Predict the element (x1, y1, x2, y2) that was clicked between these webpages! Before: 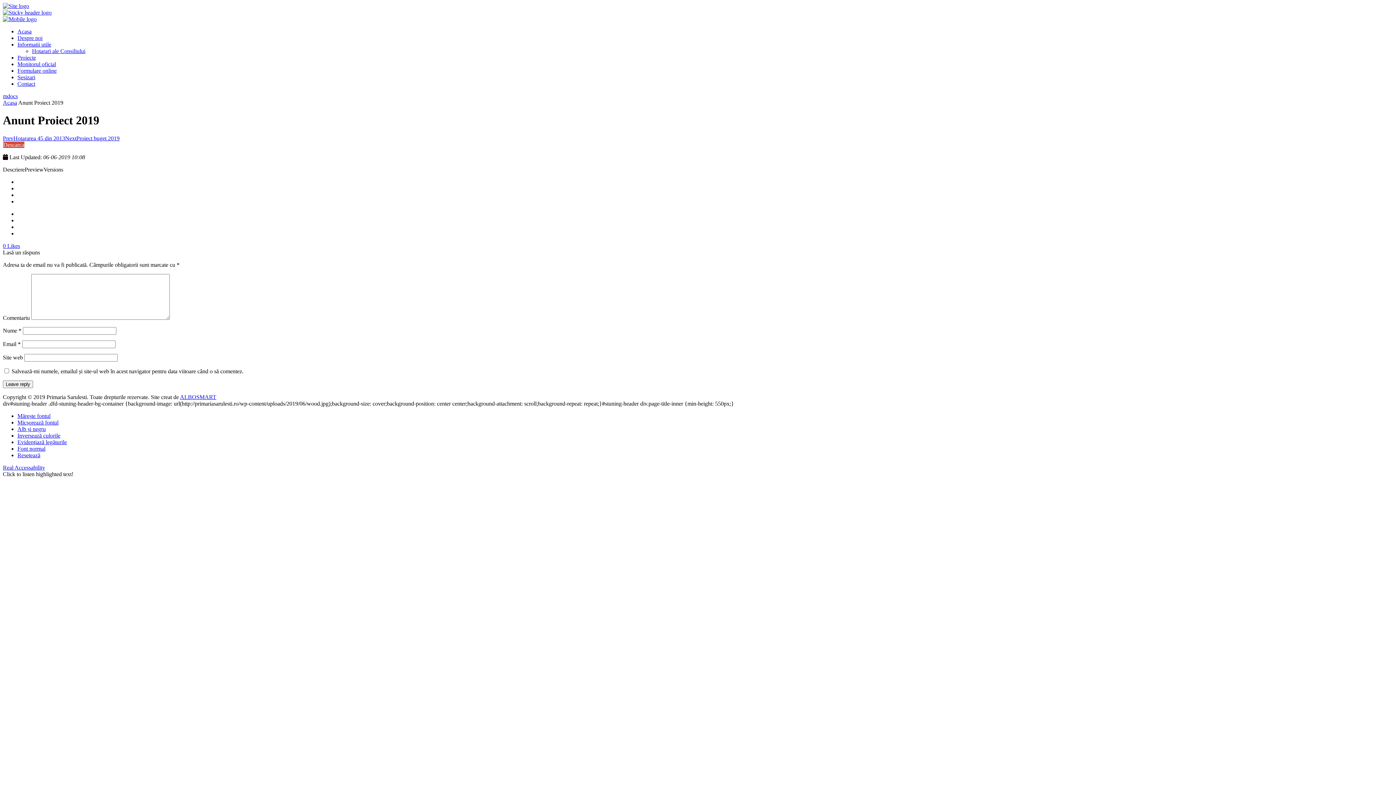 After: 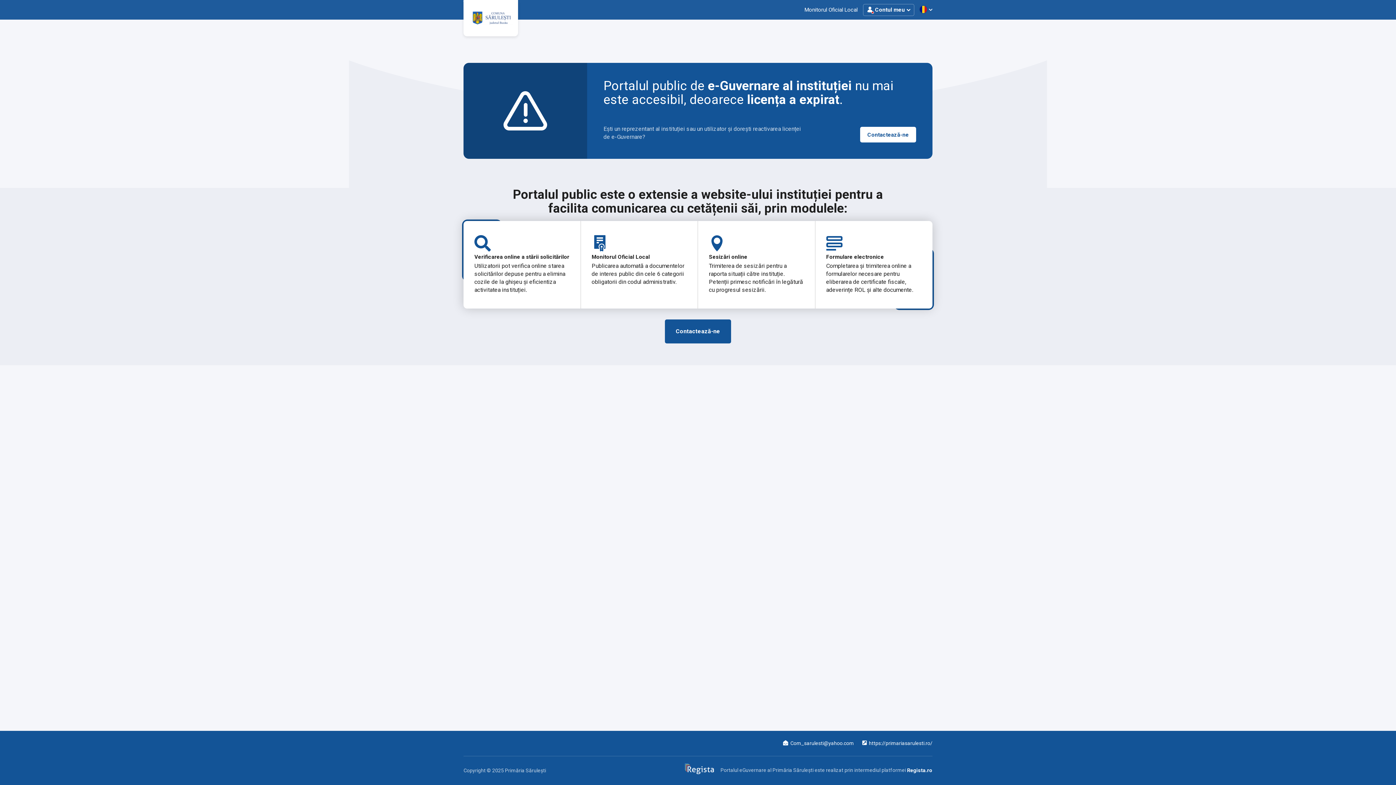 Action: label: Sesizari bbox: (17, 74, 35, 80)